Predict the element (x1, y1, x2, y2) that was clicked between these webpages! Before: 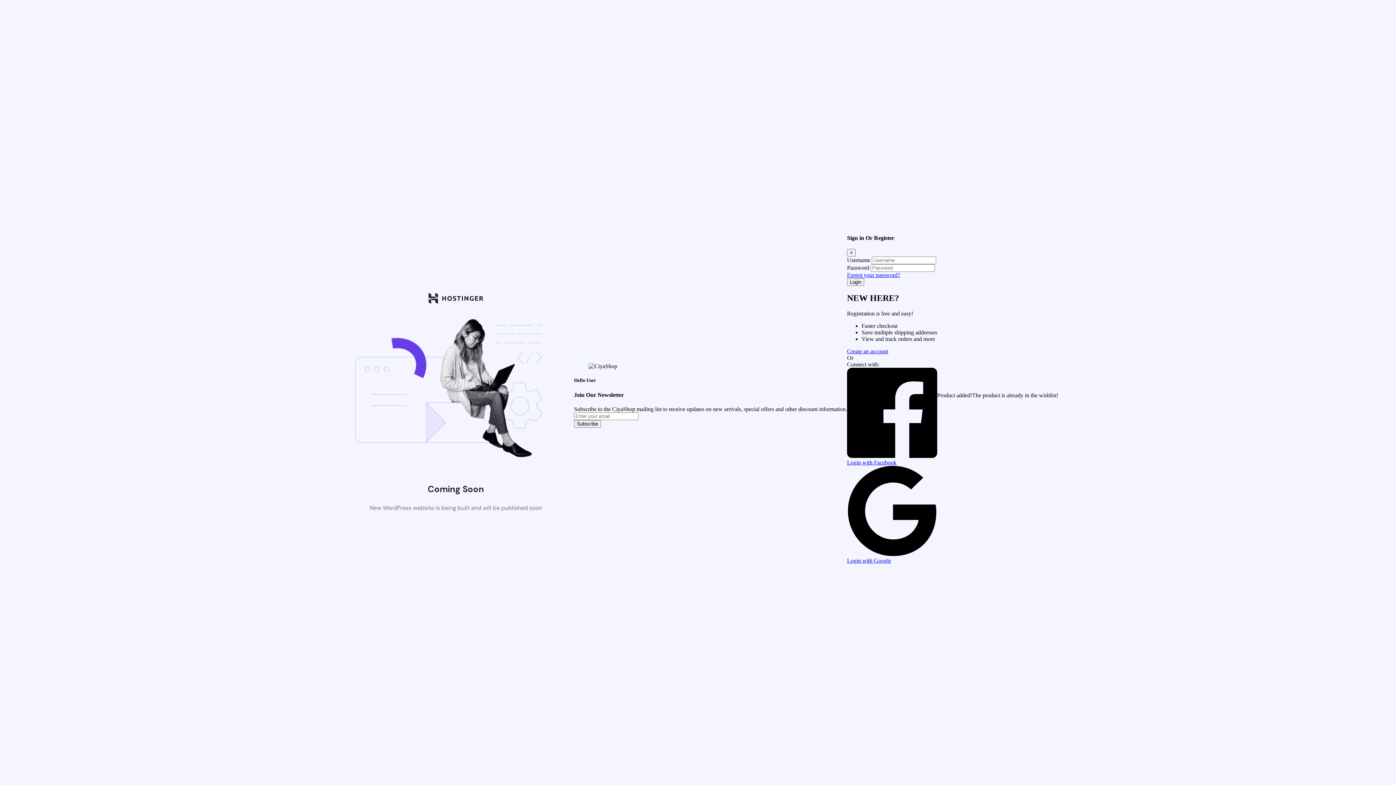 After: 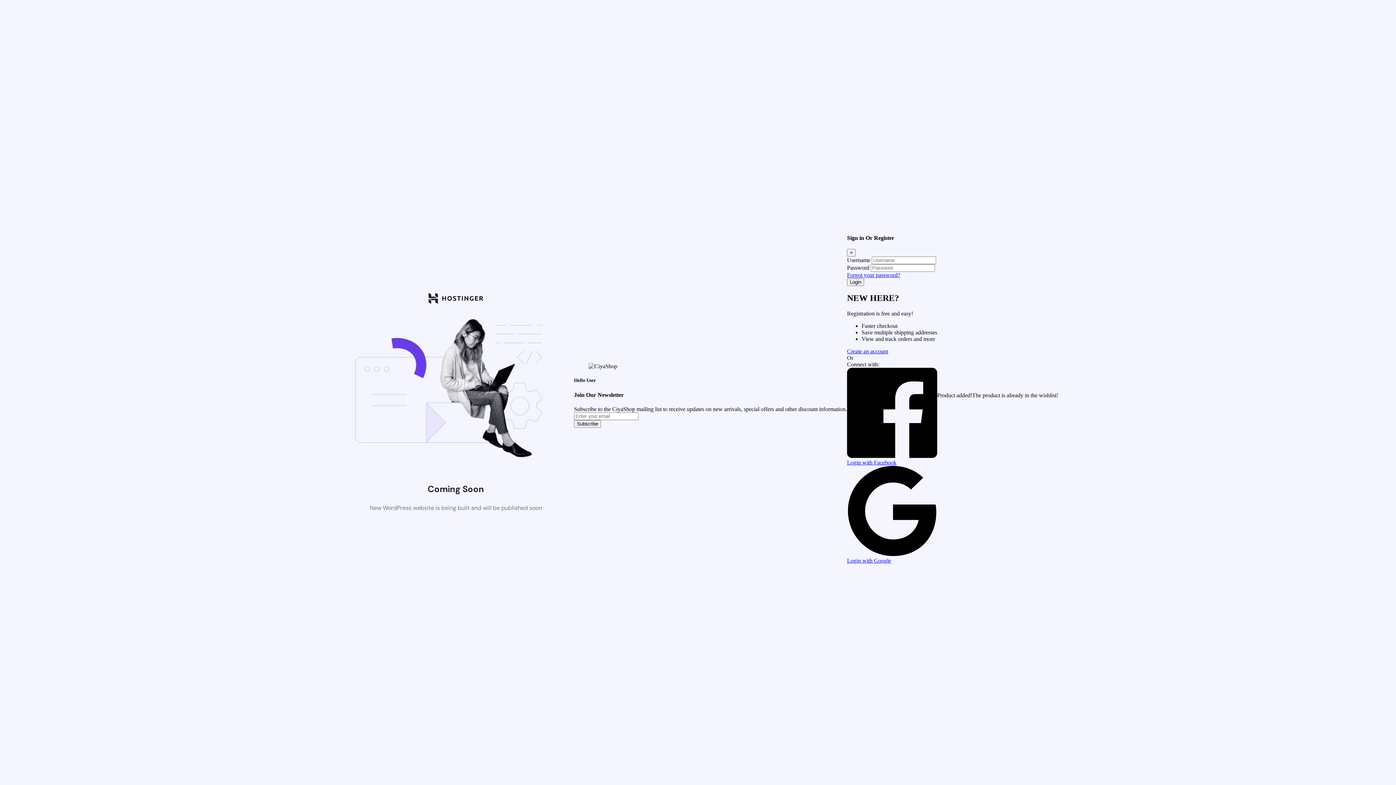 Action: bbox: (847, 348, 888, 354) label: Create an account